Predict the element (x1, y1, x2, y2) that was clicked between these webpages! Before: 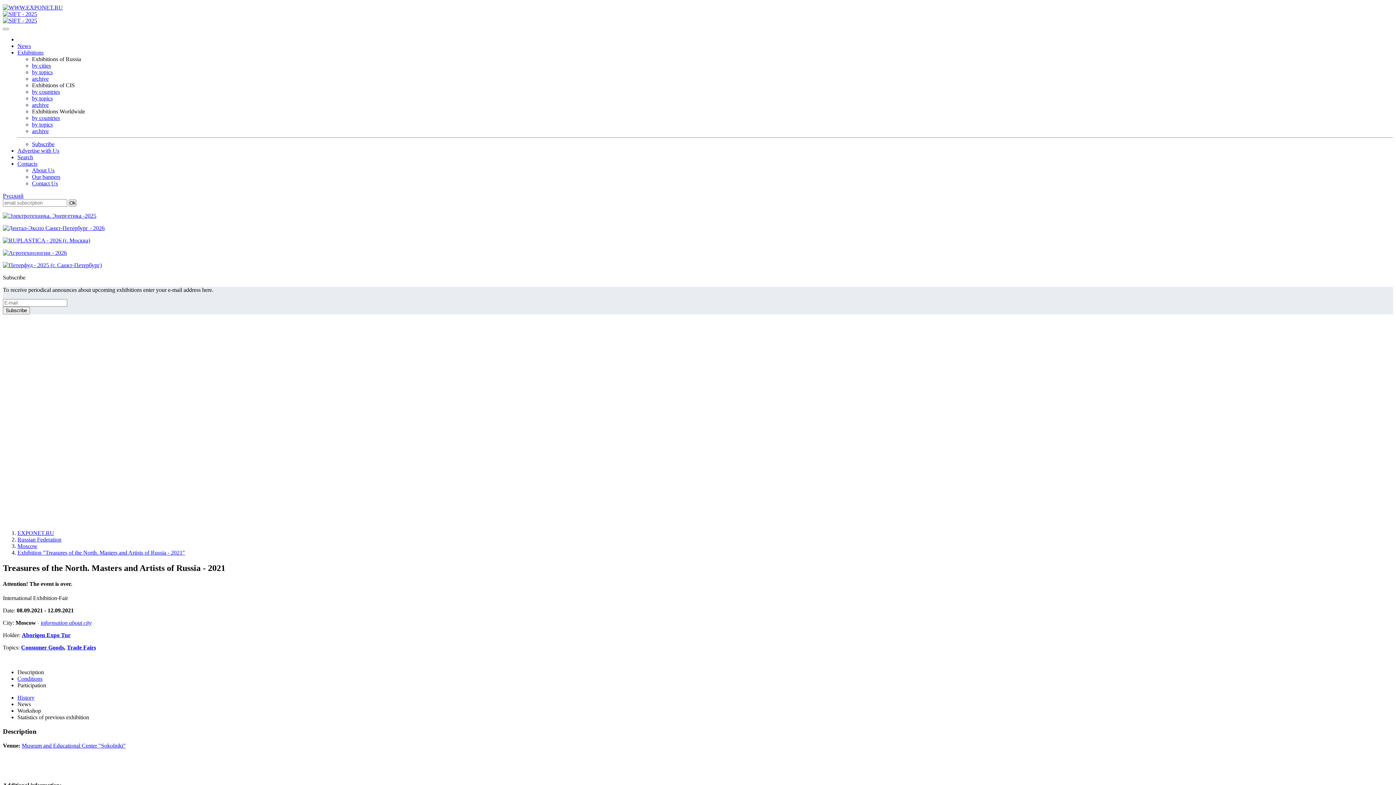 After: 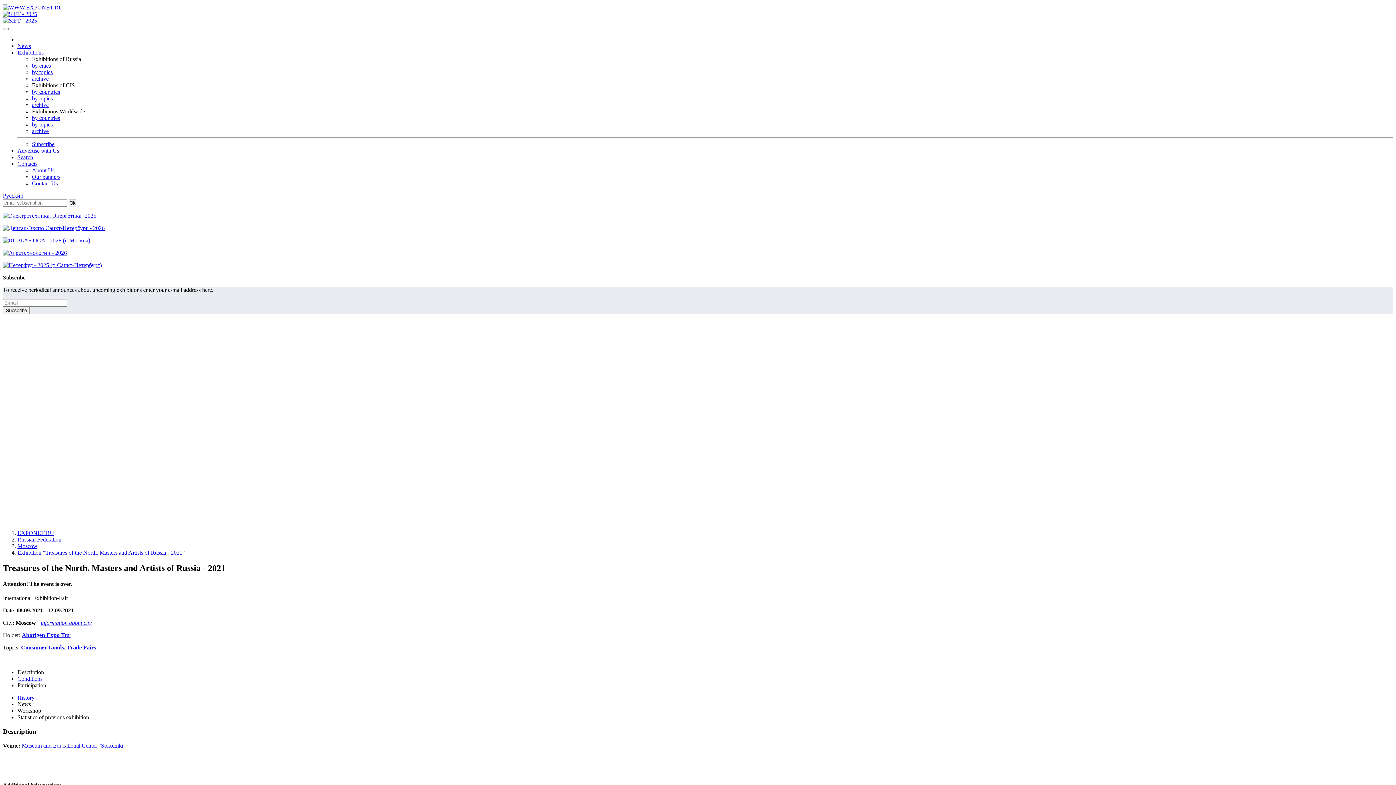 Action: label: History bbox: (17, 695, 34, 701)